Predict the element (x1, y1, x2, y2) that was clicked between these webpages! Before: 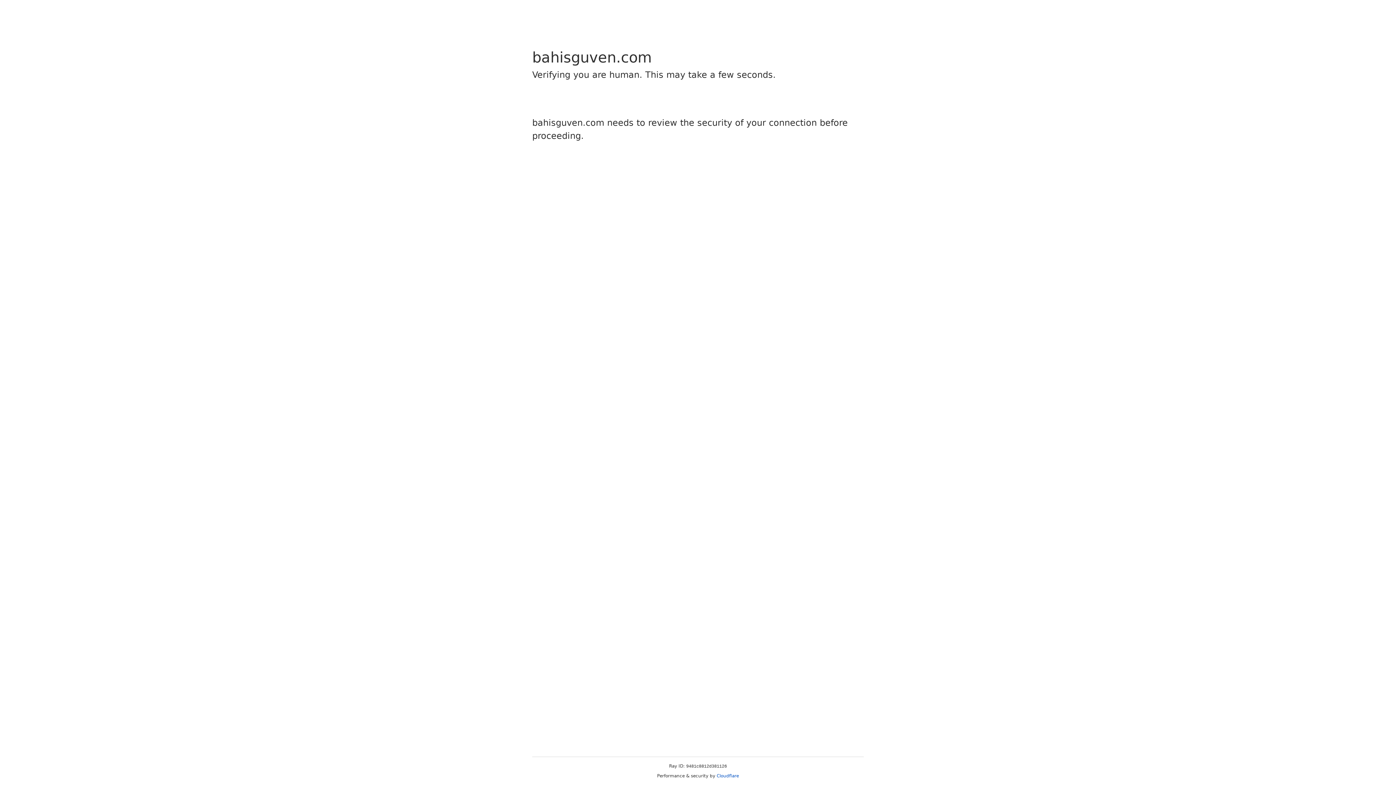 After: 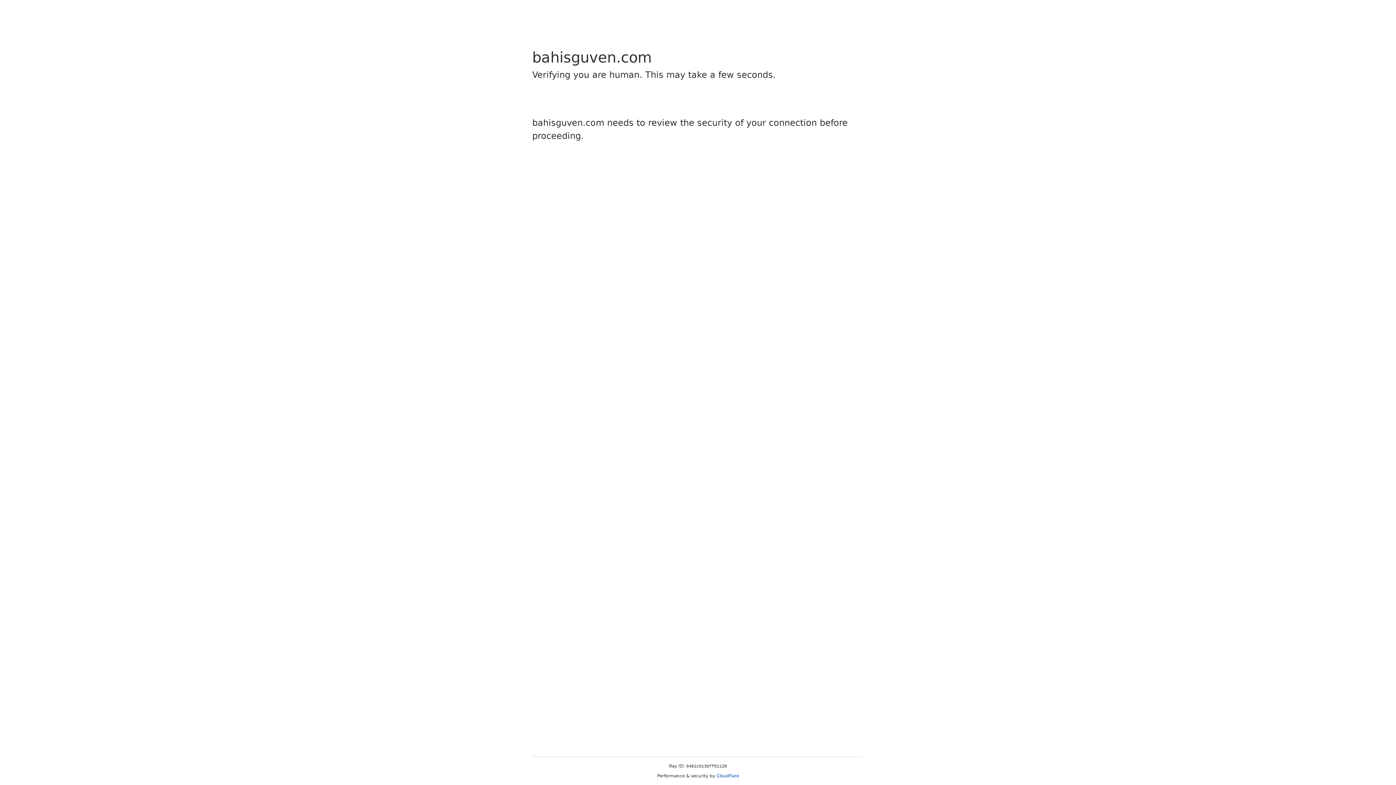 Action: bbox: (716, 773, 739, 778) label: Cloudflare